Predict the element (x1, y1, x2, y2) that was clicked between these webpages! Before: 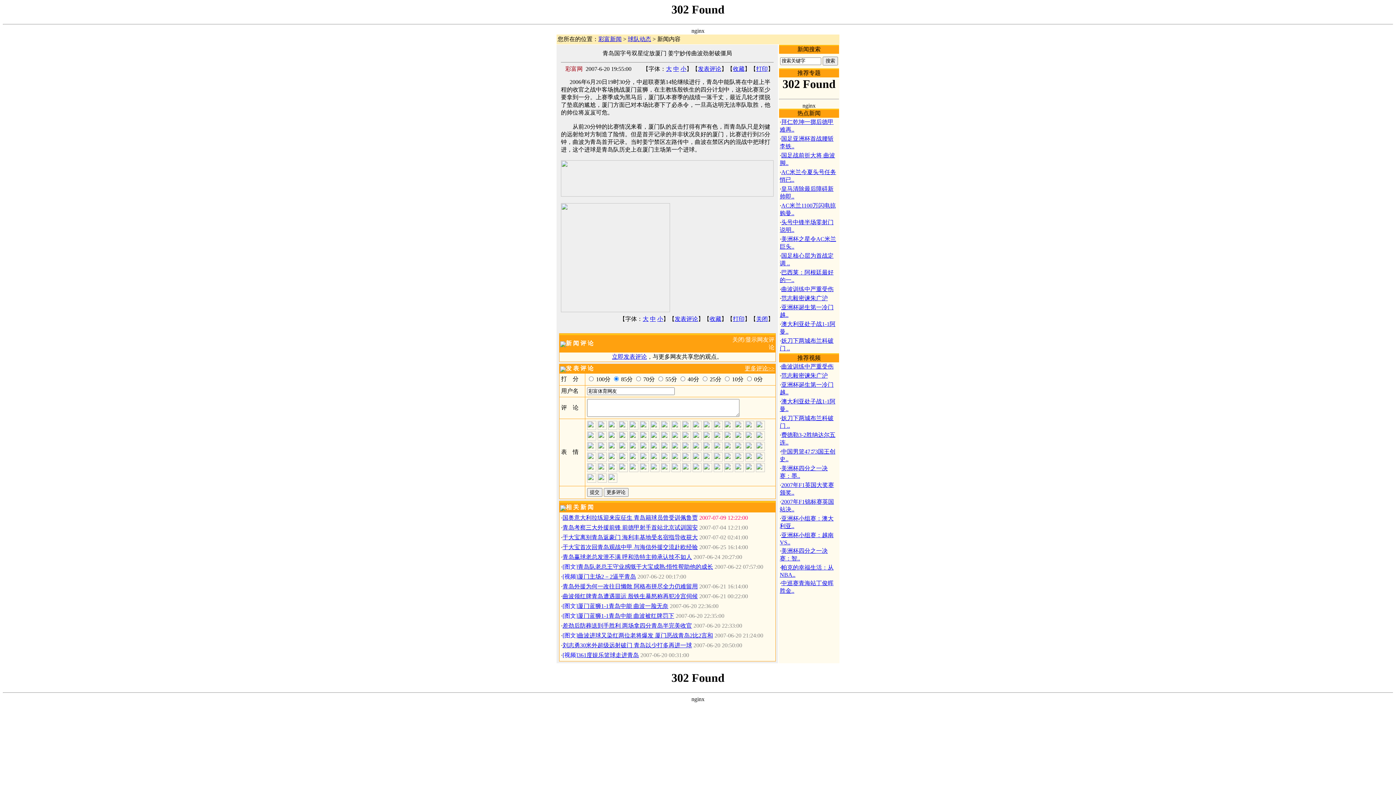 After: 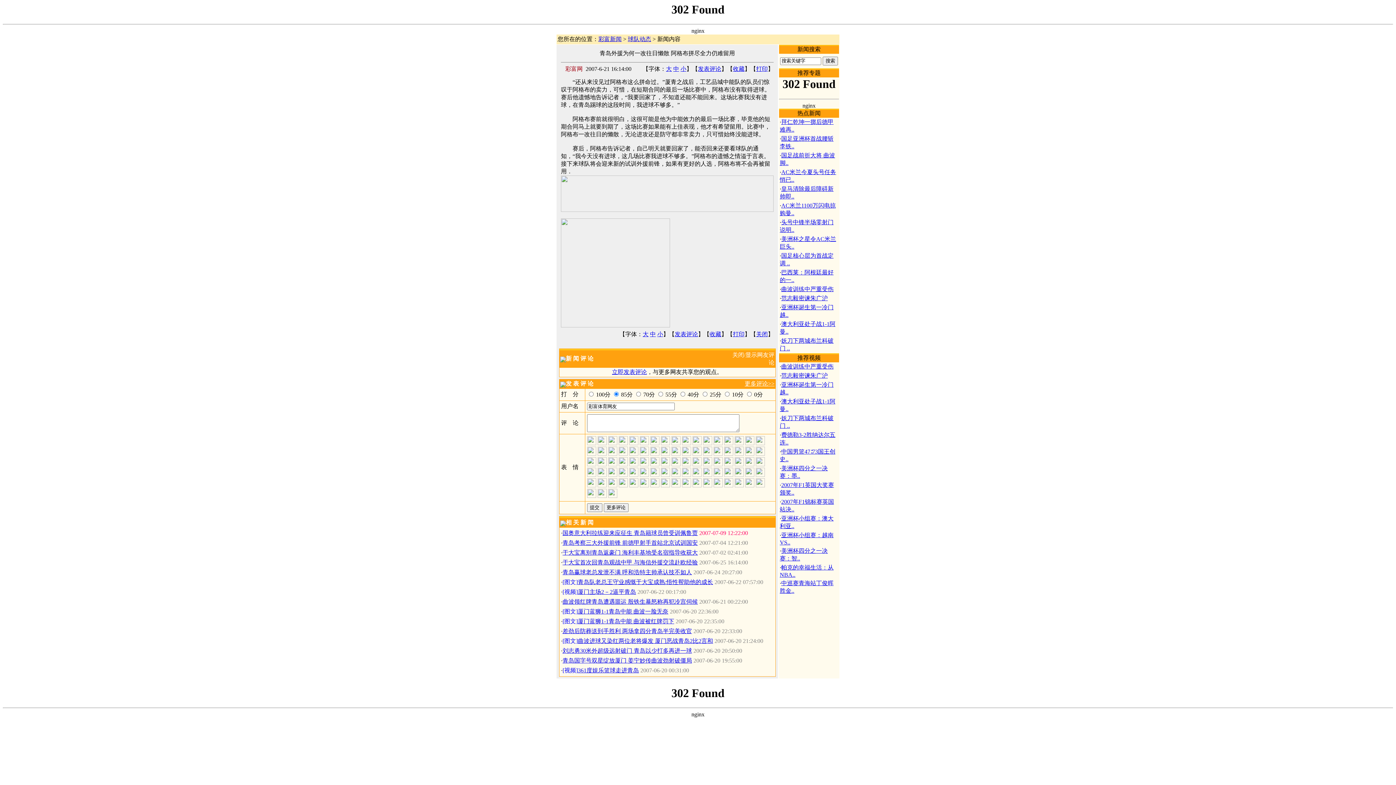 Action: bbox: (562, 583, 698, 589) label: 青岛外援为何一改往日懒散 阿格布拼尽全力仍难留用